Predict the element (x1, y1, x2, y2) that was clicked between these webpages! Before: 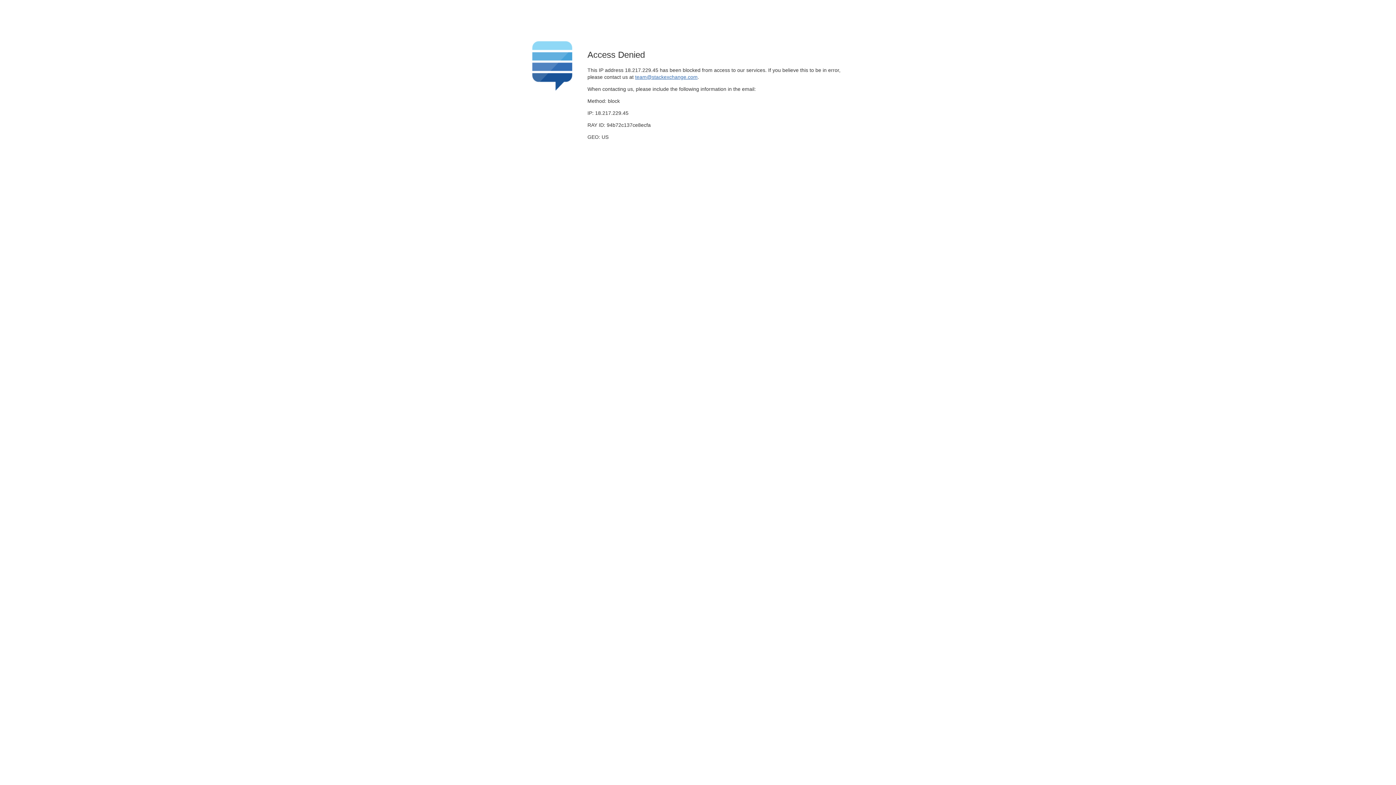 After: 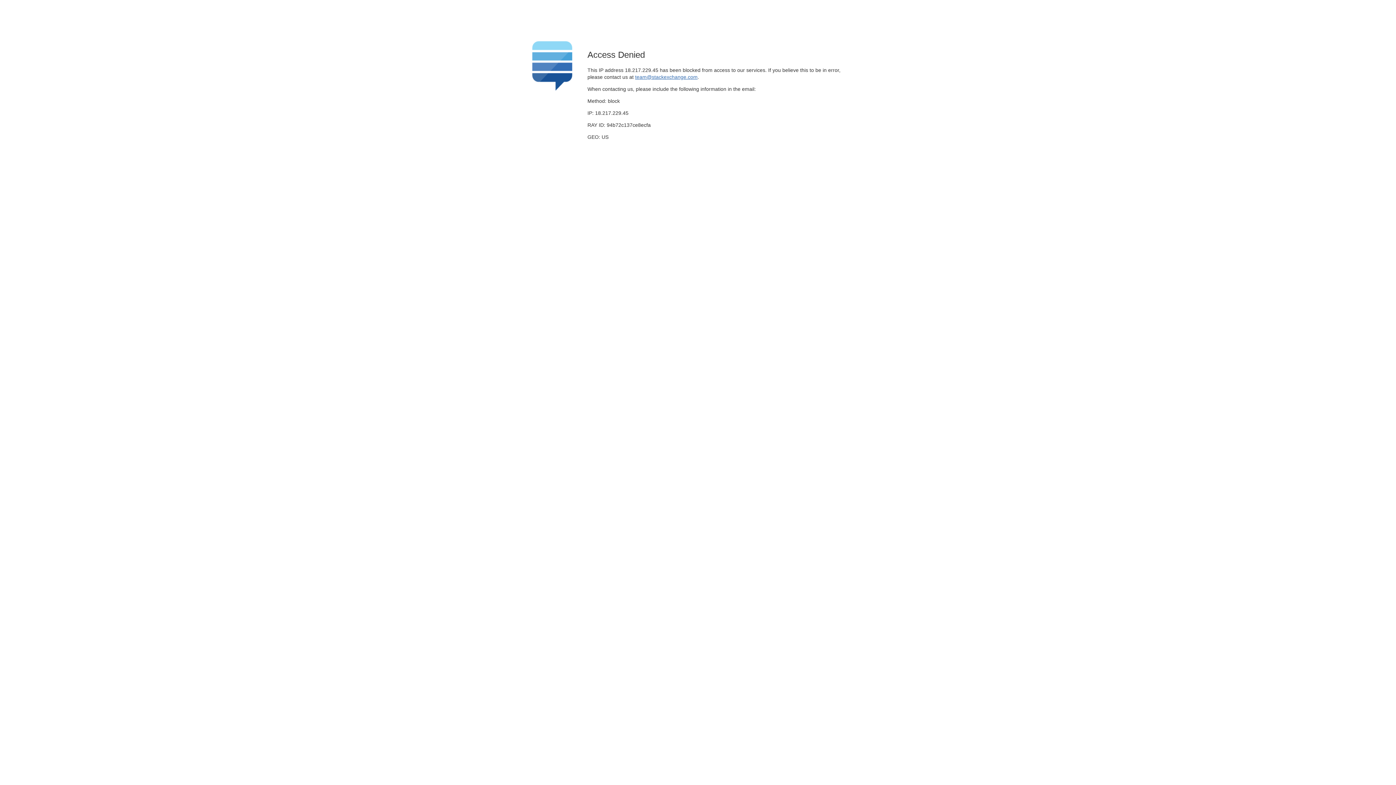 Action: bbox: (635, 74, 697, 79) label: team@stackexchange.com